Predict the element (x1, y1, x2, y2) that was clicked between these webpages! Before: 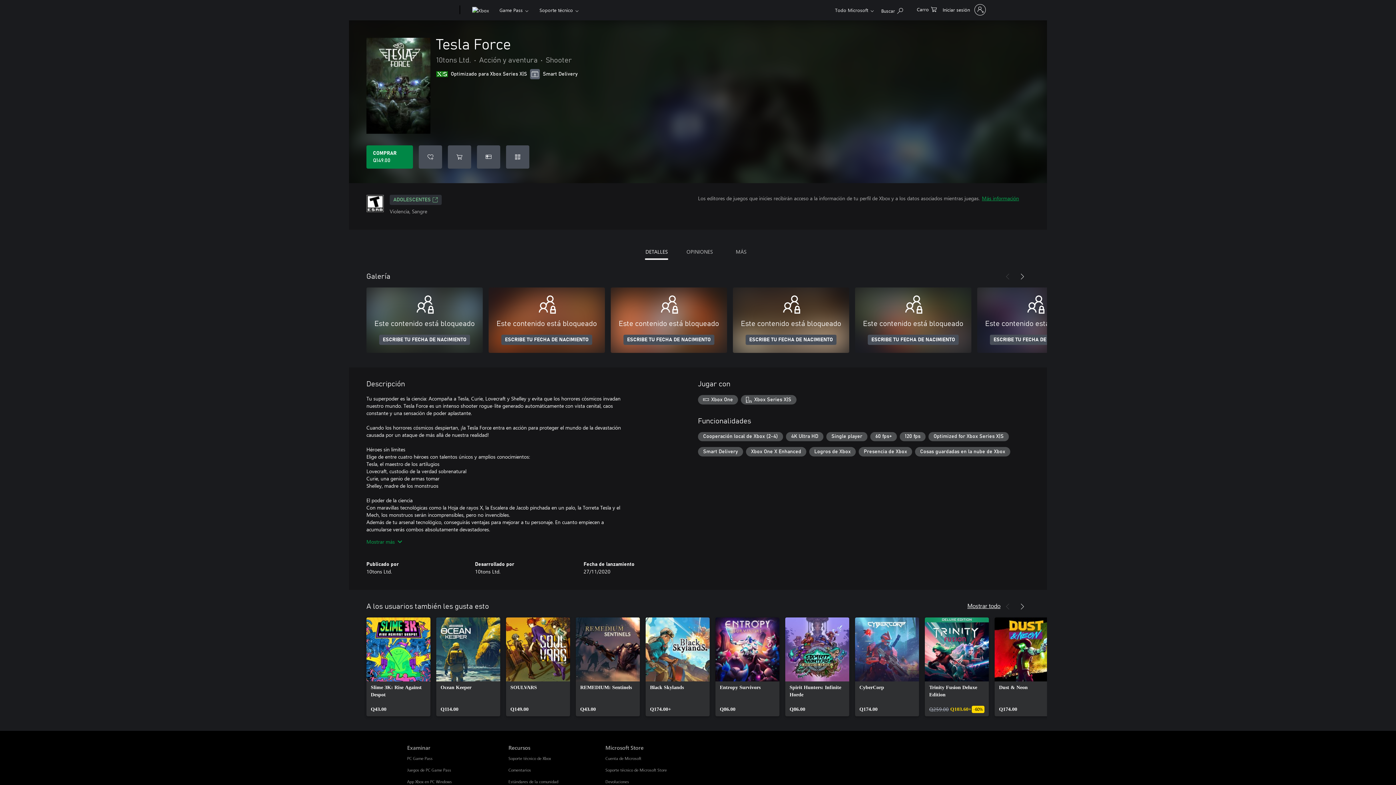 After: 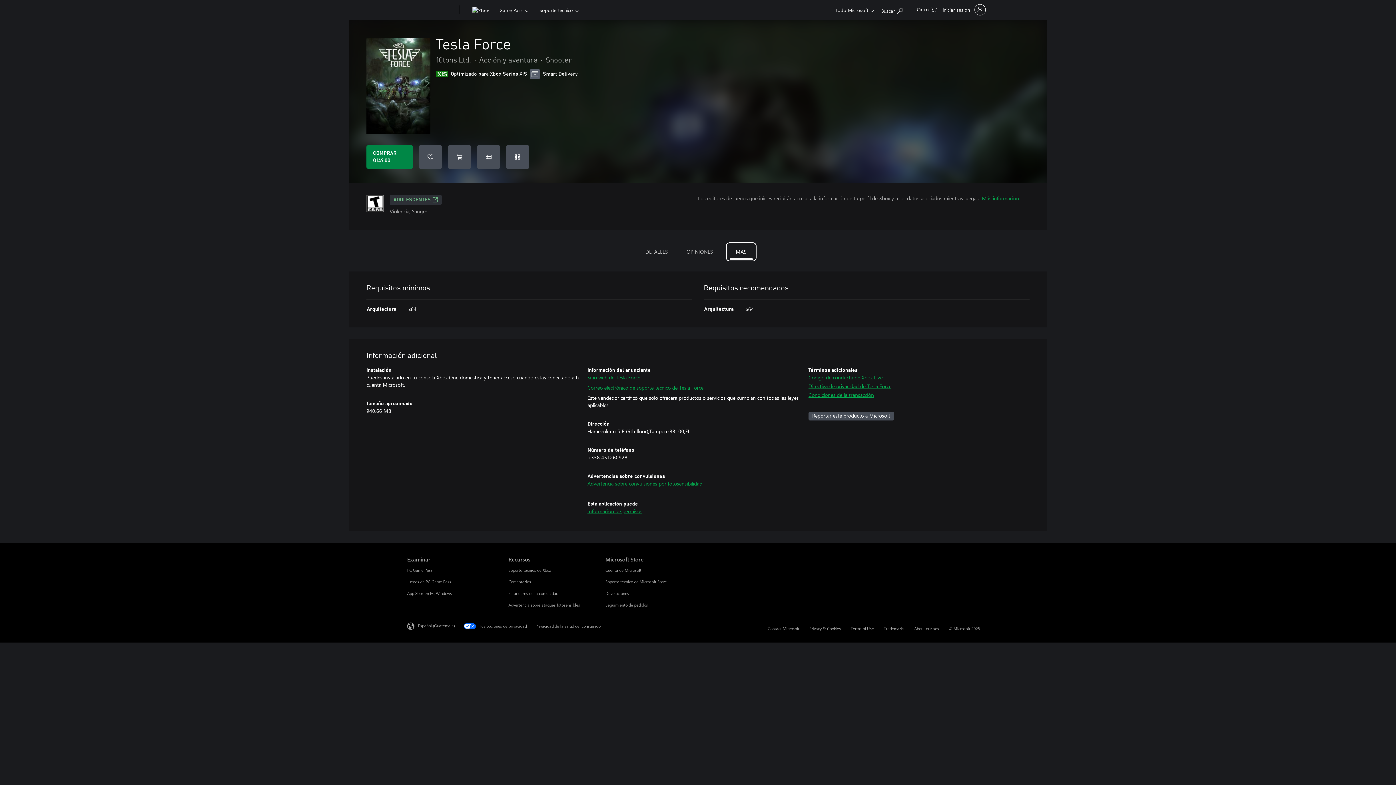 Action: label: MÁS bbox: (728, 244, 754, 259)